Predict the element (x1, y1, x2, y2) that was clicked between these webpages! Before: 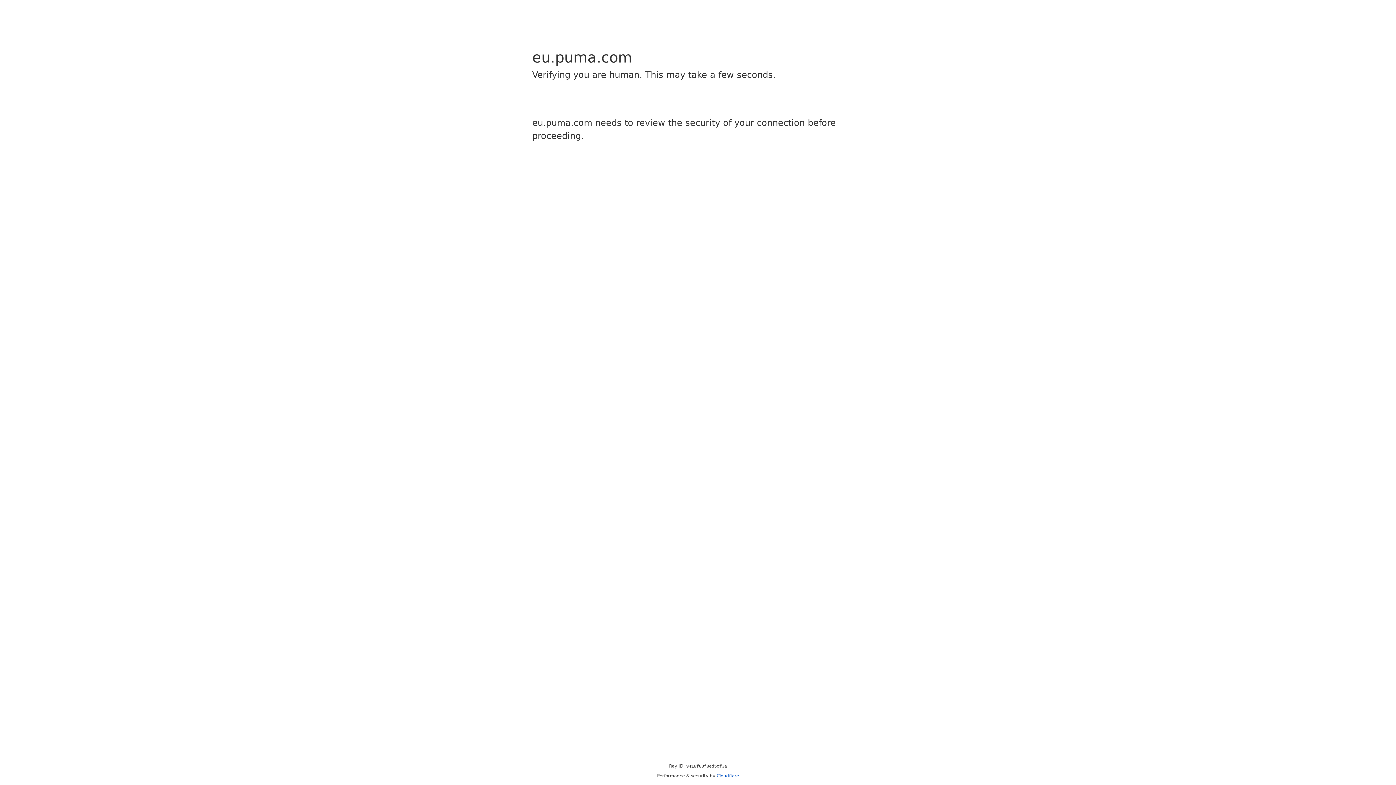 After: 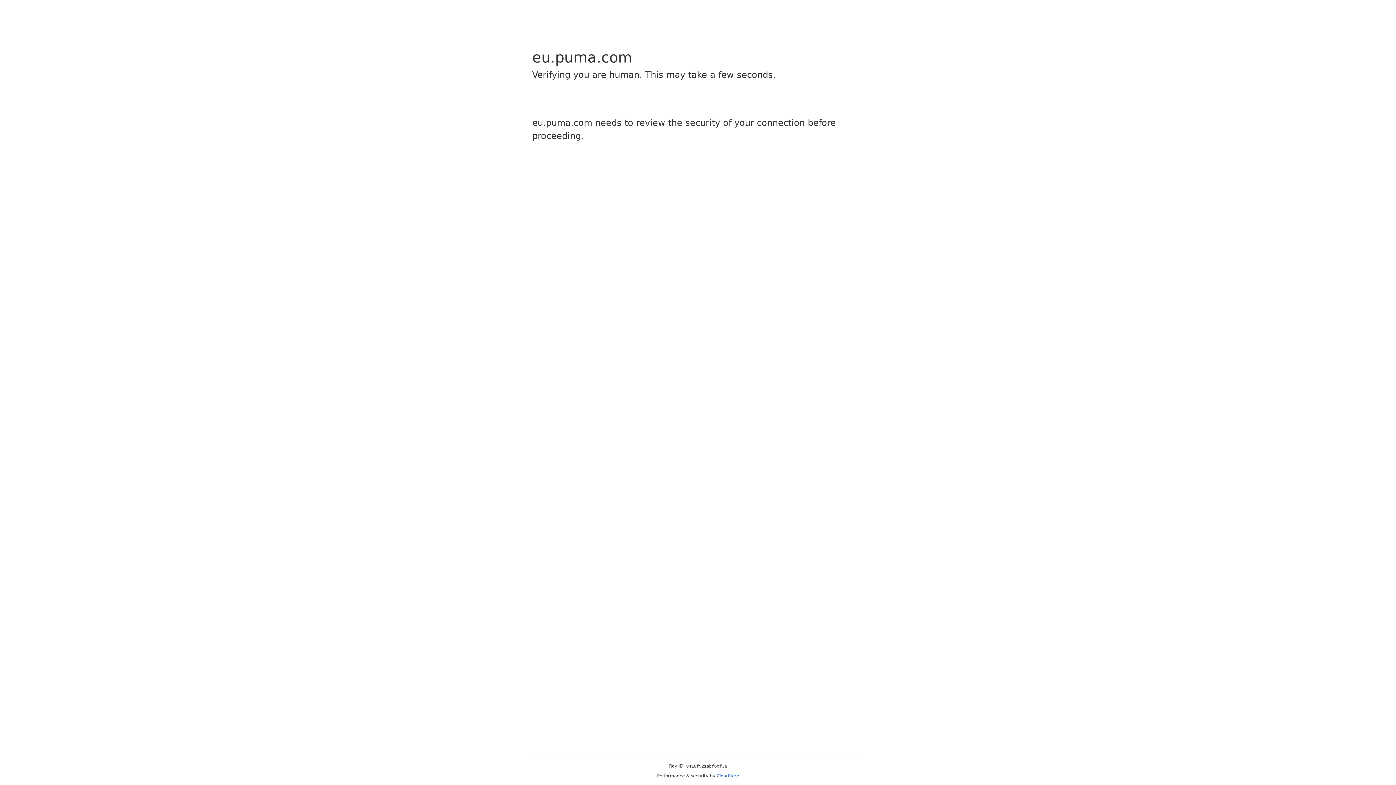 Action: bbox: (716, 773, 739, 778) label: Cloudflare